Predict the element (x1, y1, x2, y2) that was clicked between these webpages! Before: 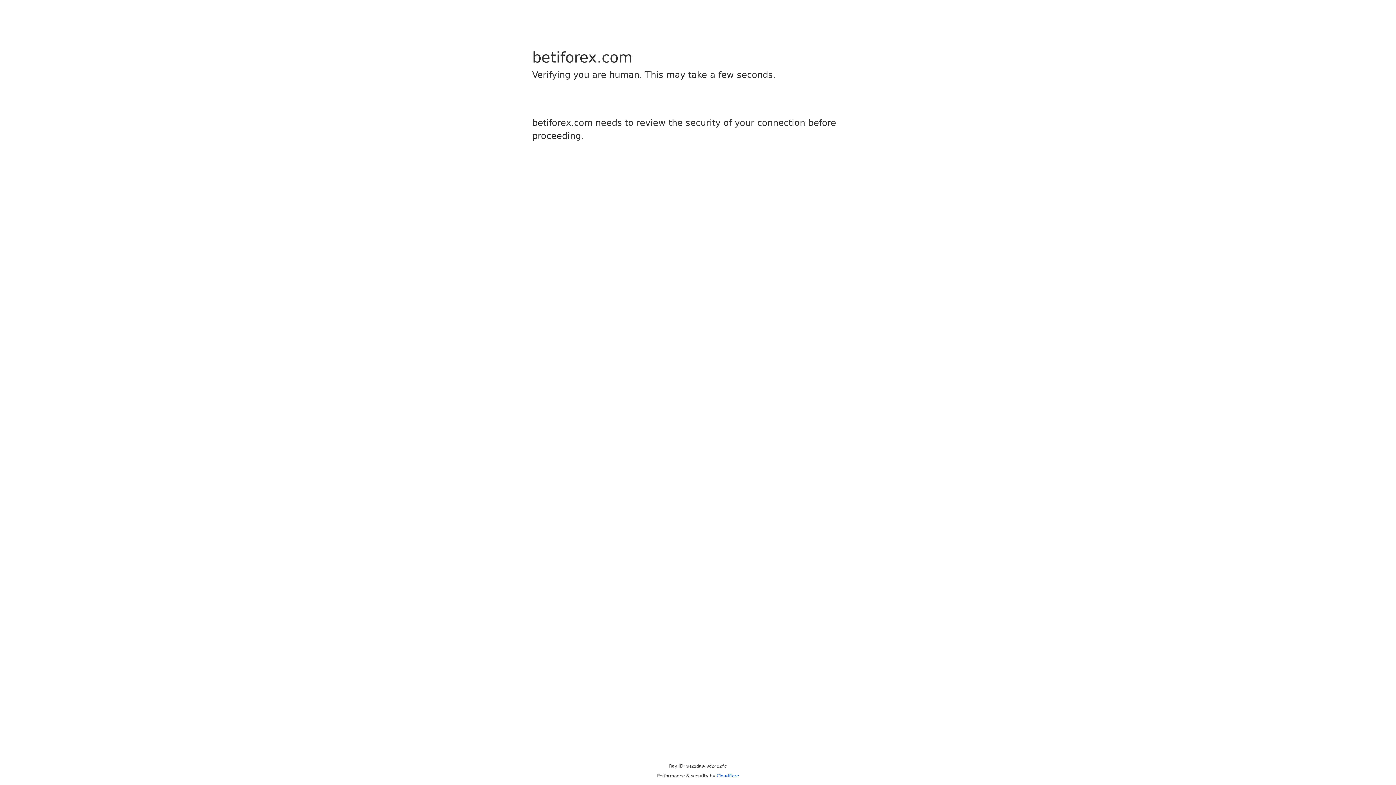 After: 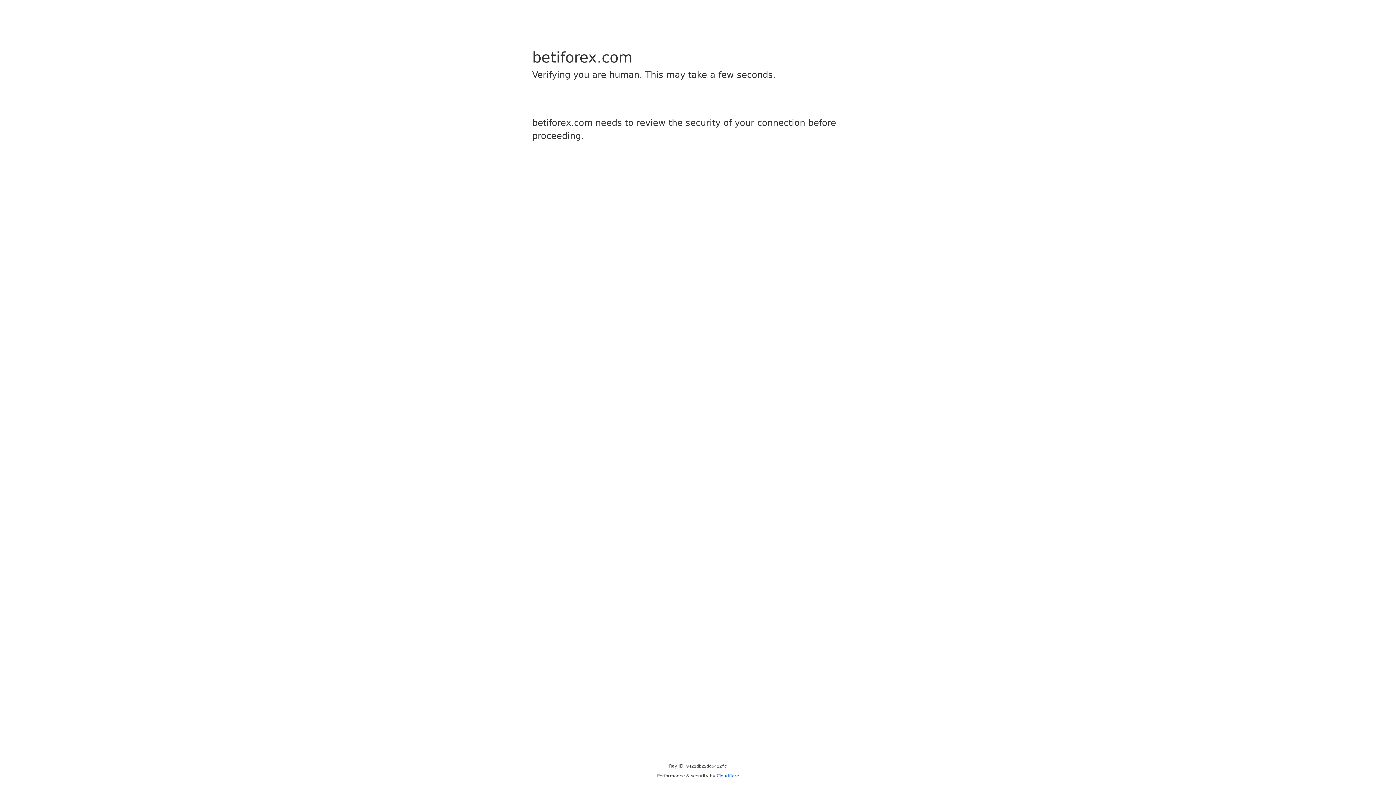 Action: label: Cloudflare bbox: (716, 773, 739, 778)